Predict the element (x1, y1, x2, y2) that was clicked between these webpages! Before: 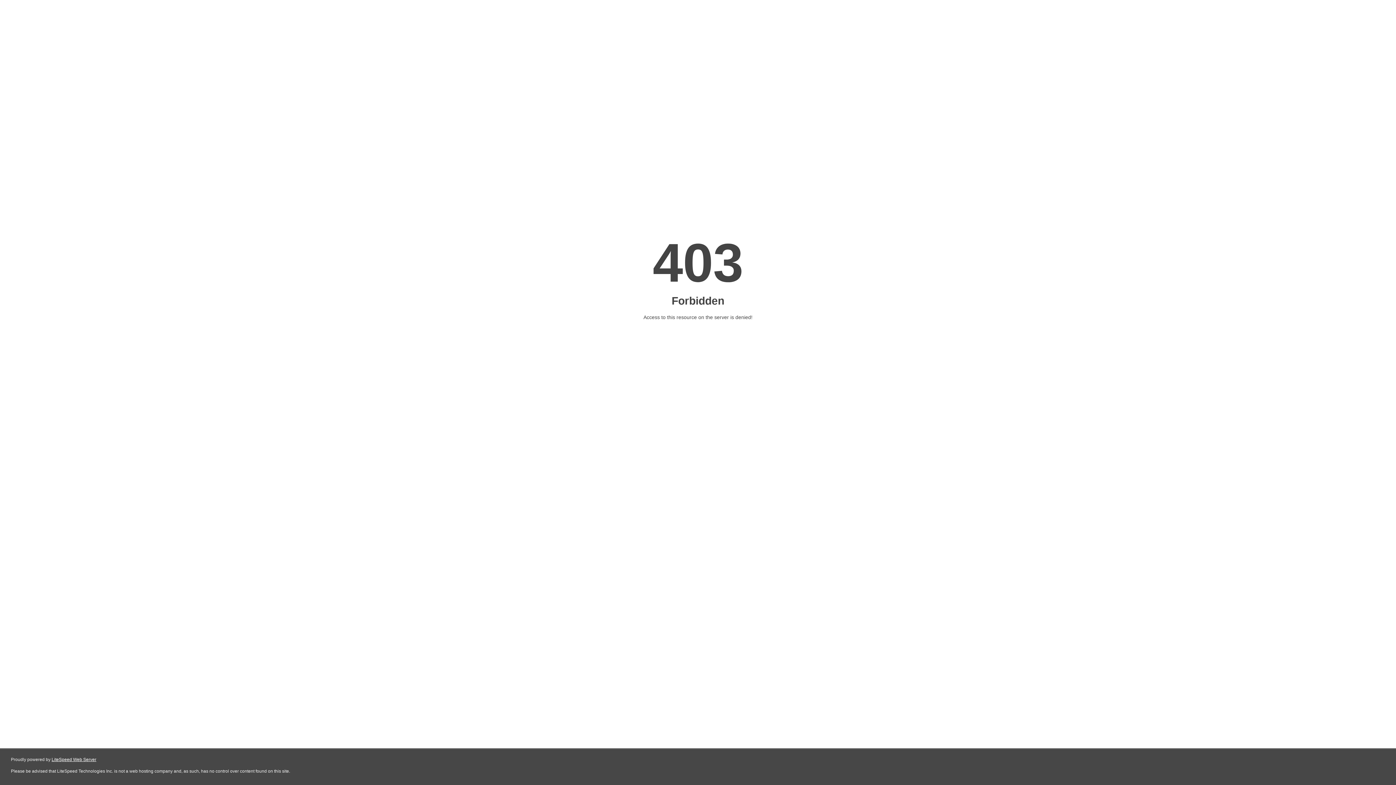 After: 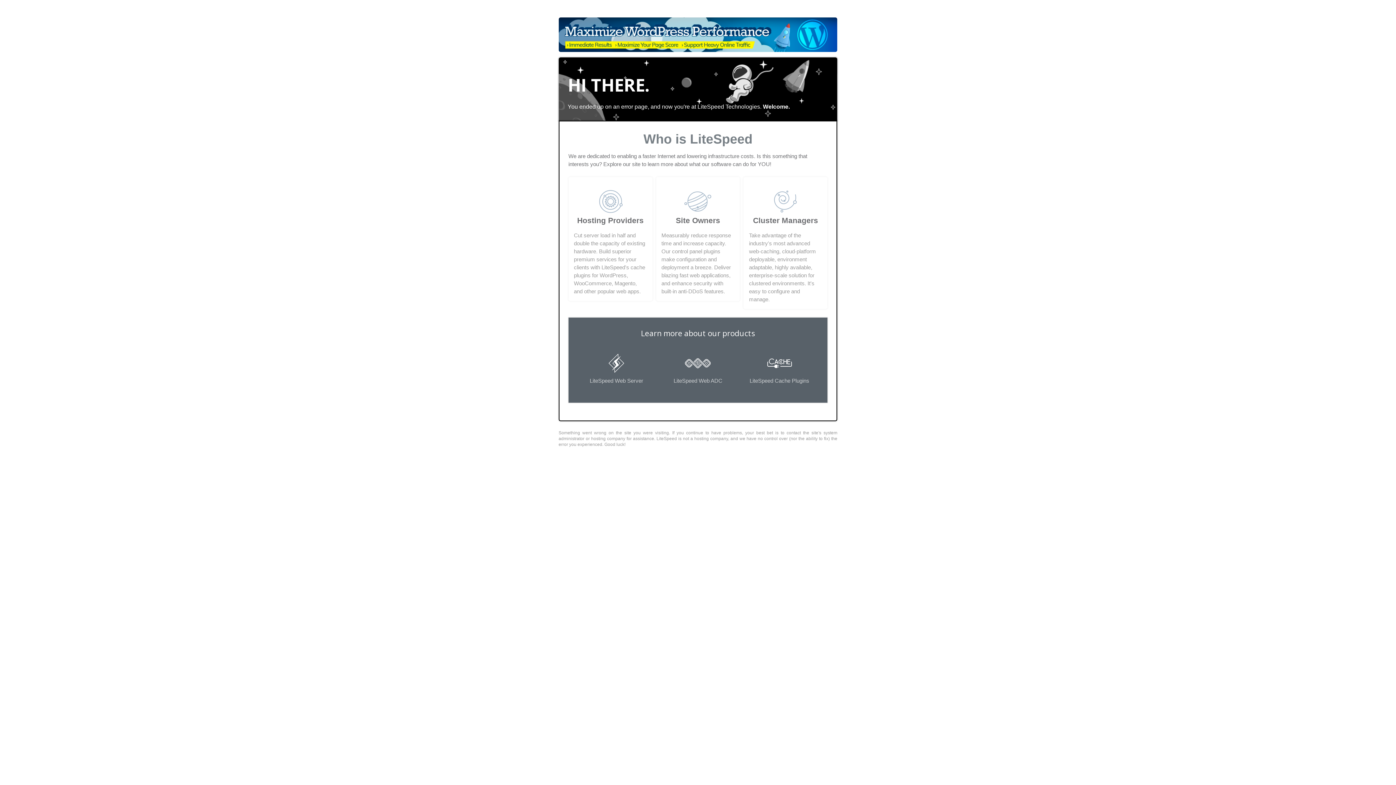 Action: label: LiteSpeed Web Server bbox: (51, 757, 96, 762)